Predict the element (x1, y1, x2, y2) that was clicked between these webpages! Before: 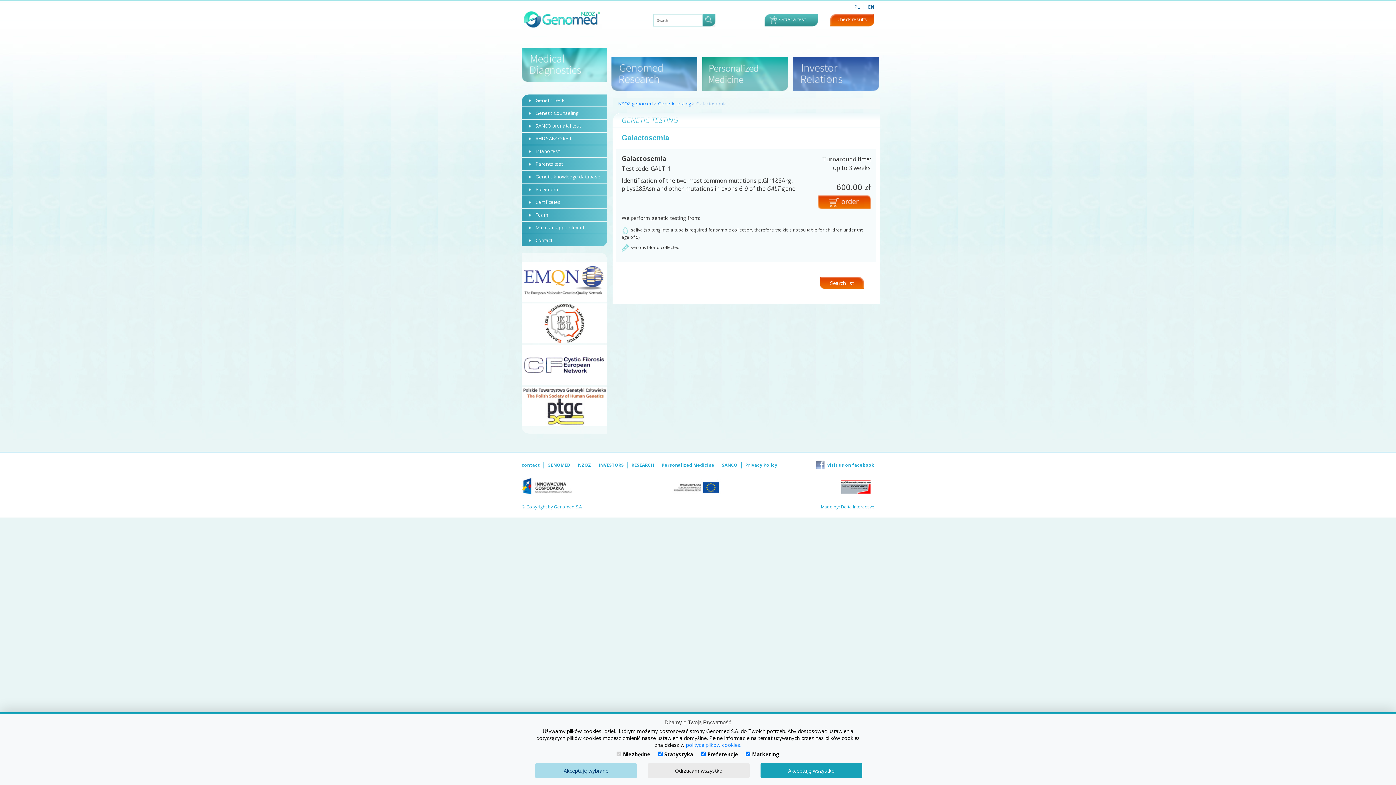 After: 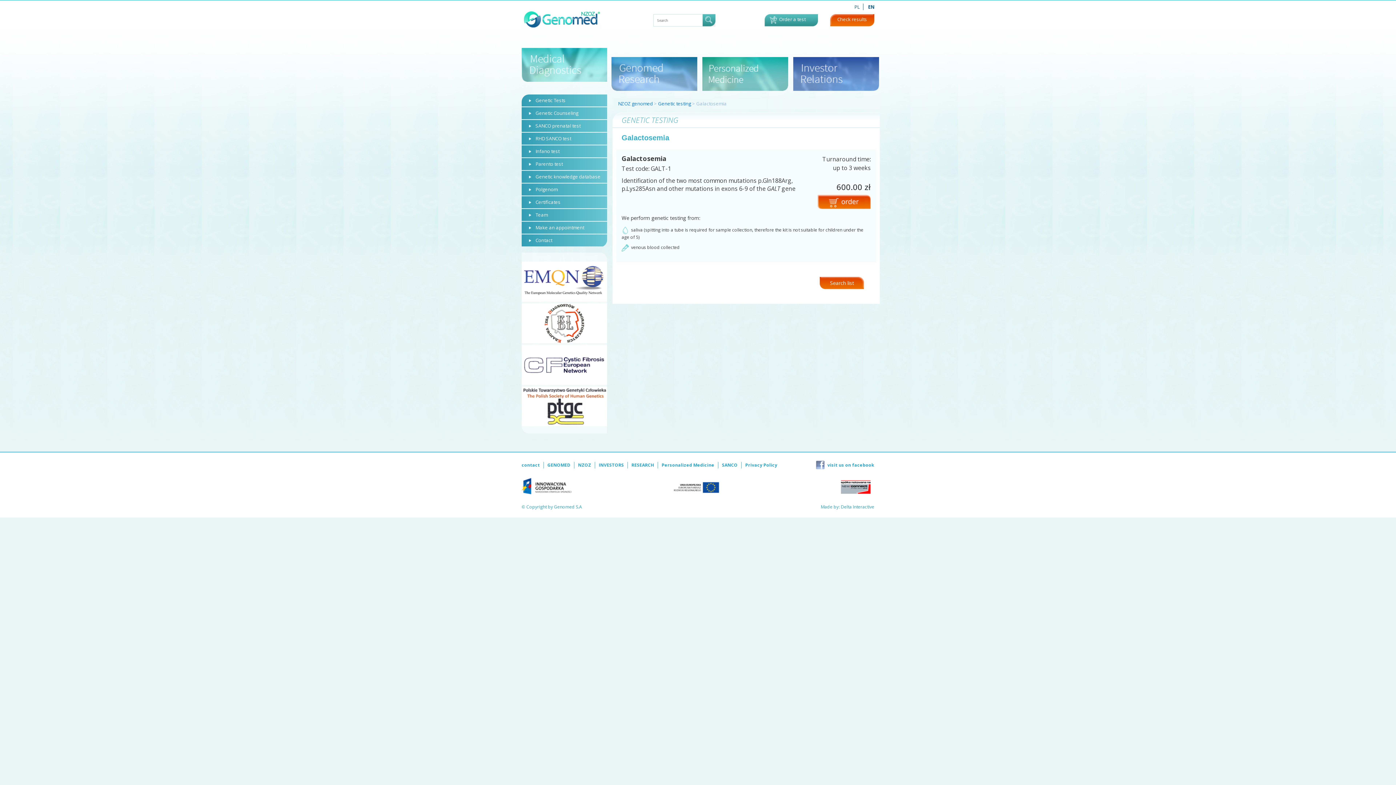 Action: label: Akceptuję wybrane bbox: (535, 763, 637, 778)